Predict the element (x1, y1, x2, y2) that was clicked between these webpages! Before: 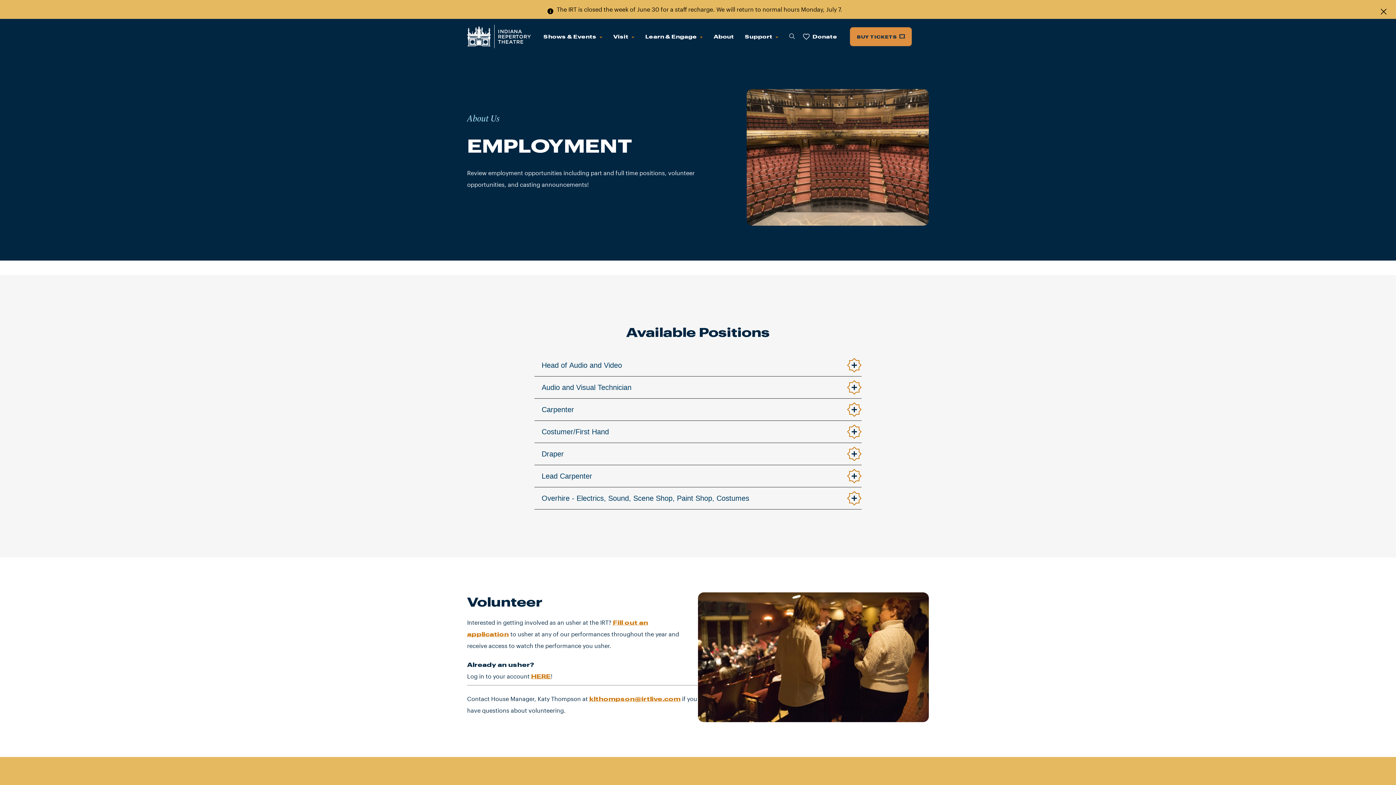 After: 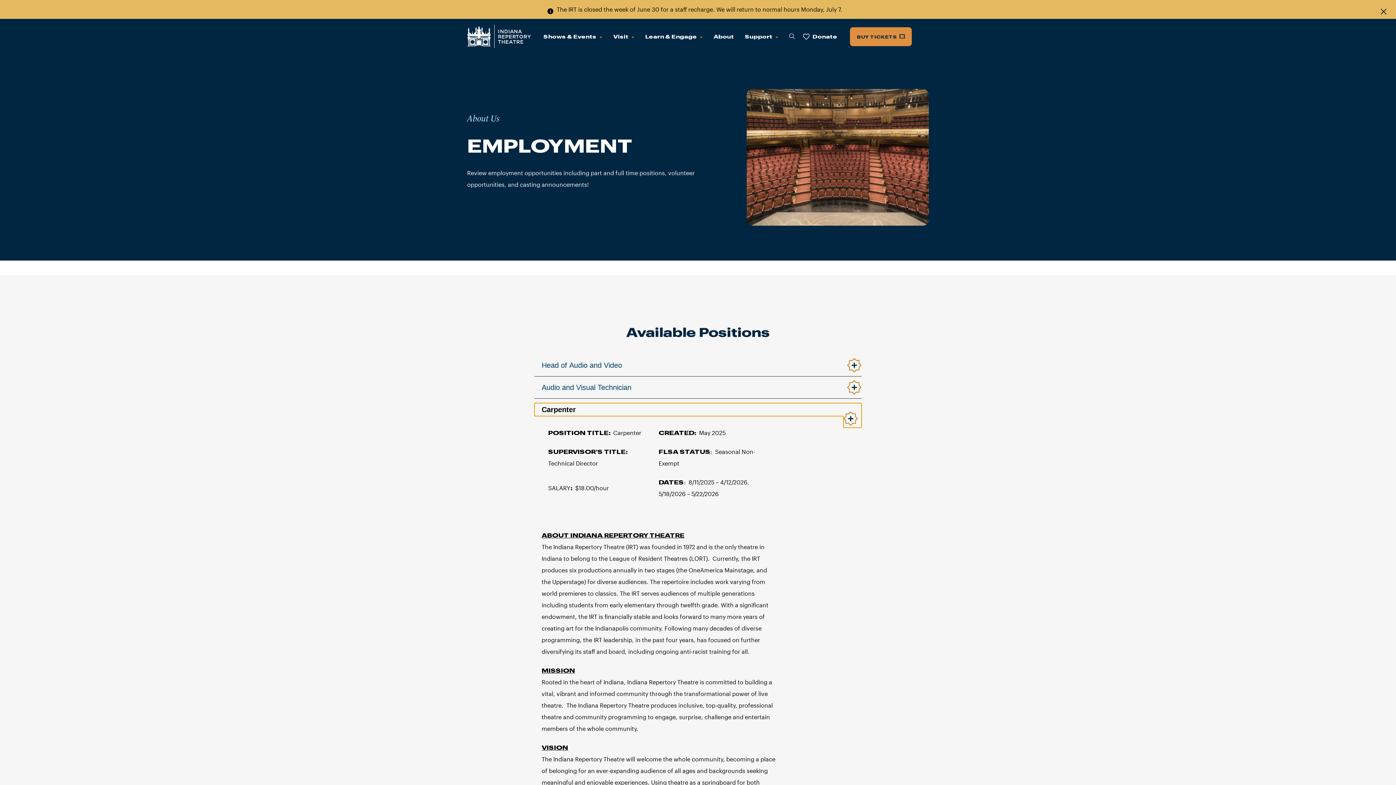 Action: bbox: (534, 403, 861, 416) label: Carpenter